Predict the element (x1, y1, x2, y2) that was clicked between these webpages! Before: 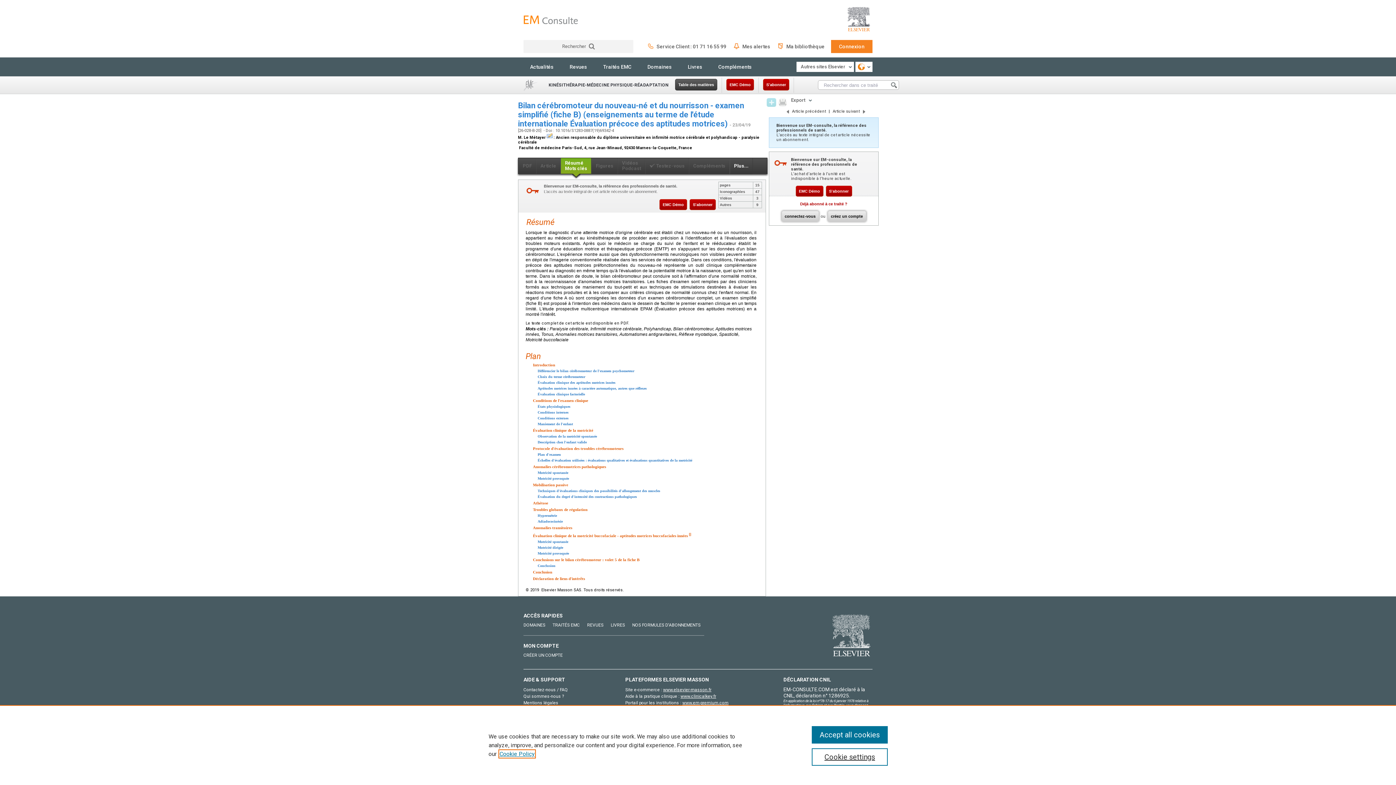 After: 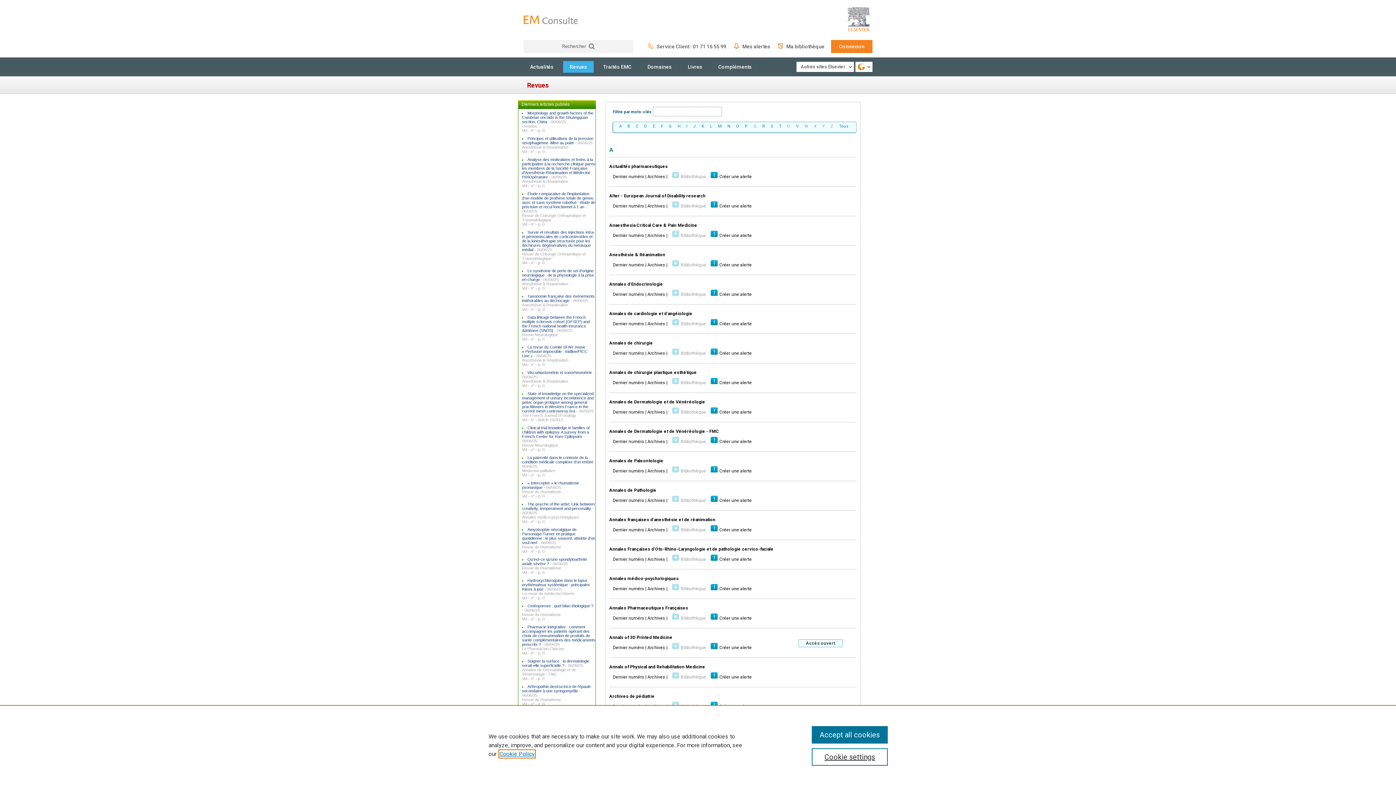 Action: label: Revues bbox: (563, 61, 593, 72)